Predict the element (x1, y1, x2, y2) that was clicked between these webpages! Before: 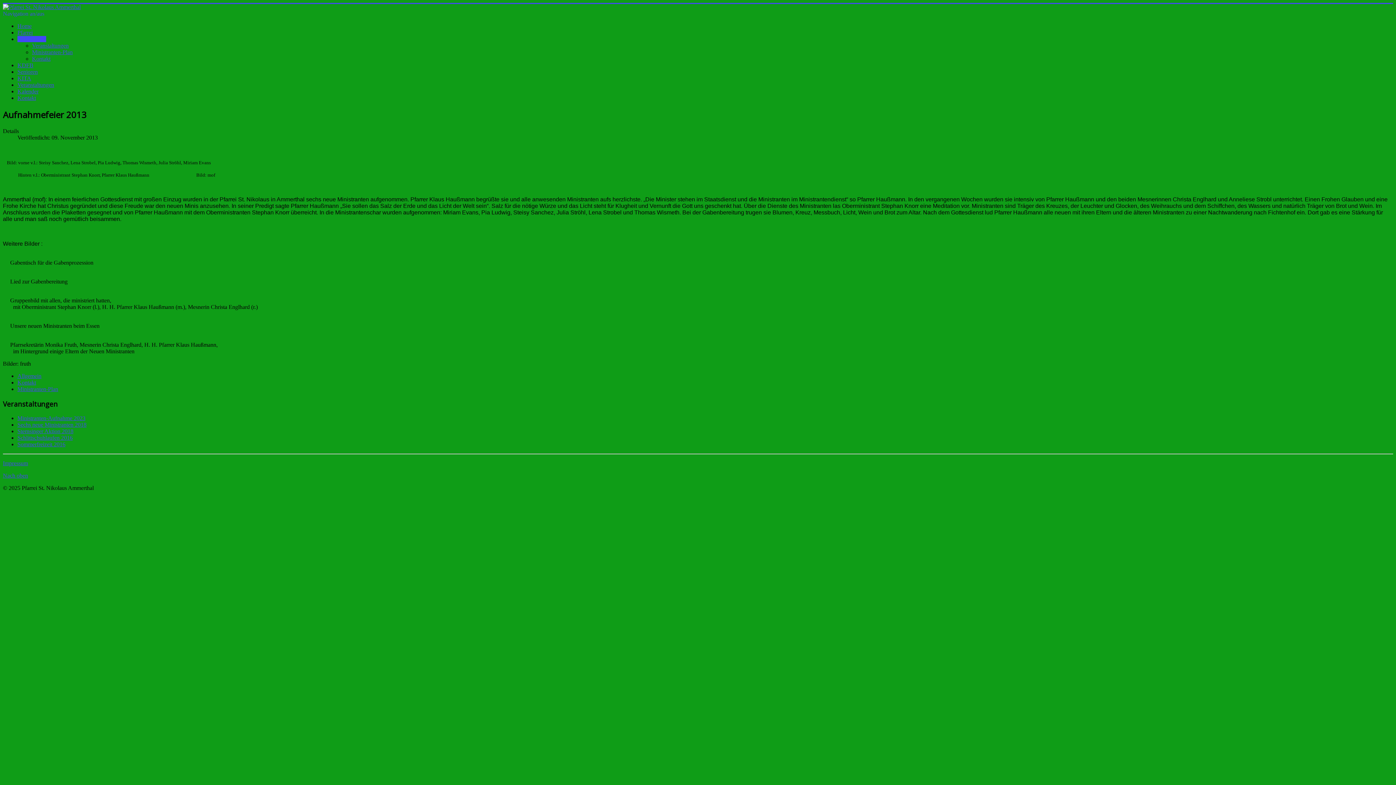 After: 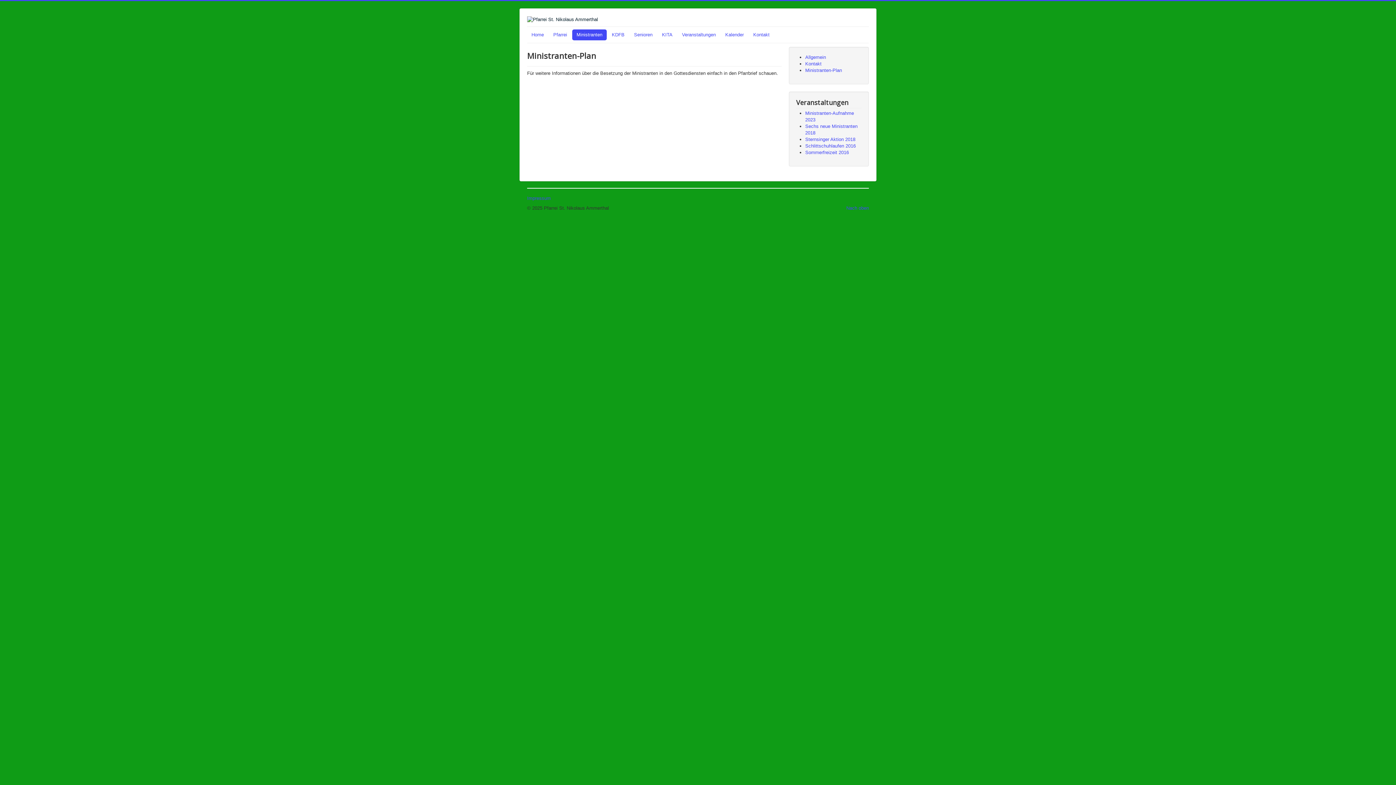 Action: bbox: (32, 49, 72, 55) label: Ministranten-Plan